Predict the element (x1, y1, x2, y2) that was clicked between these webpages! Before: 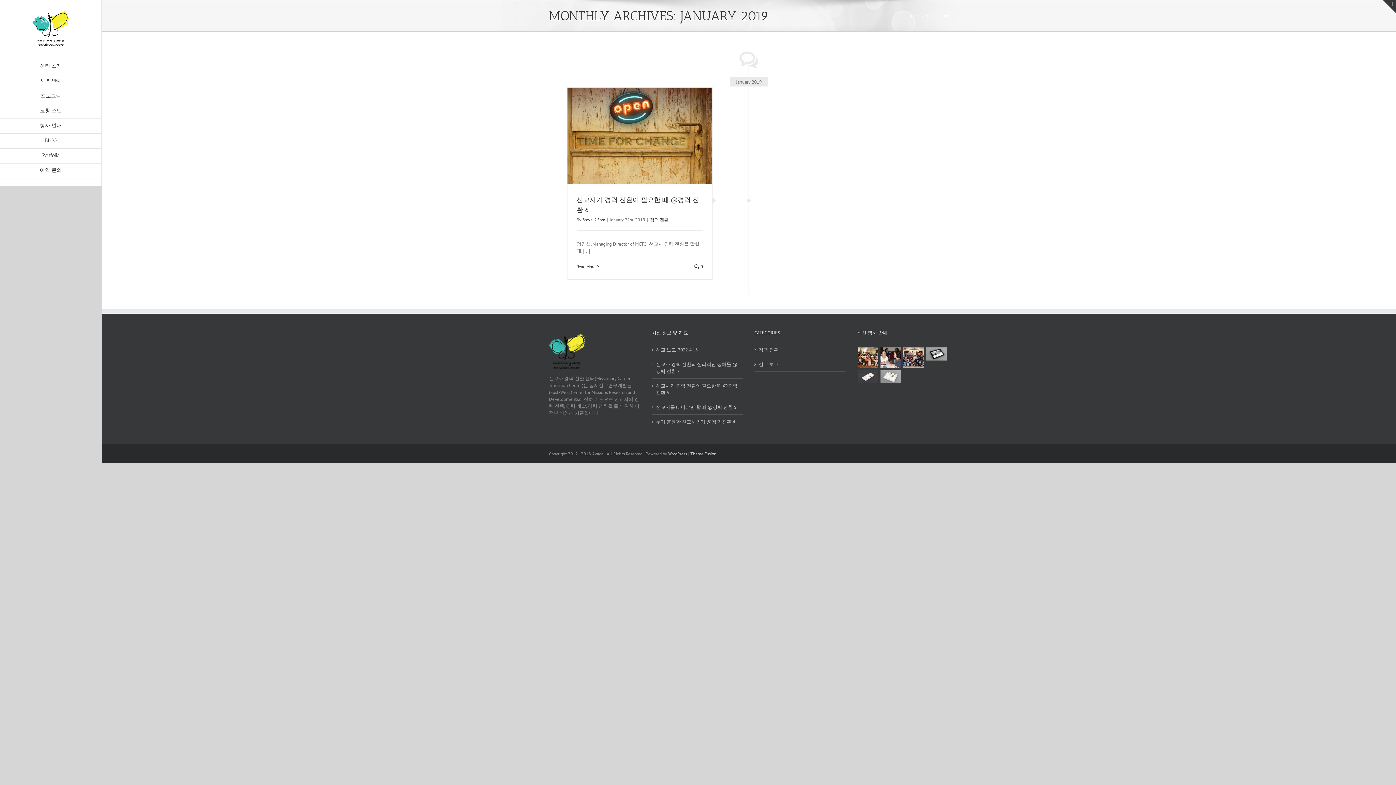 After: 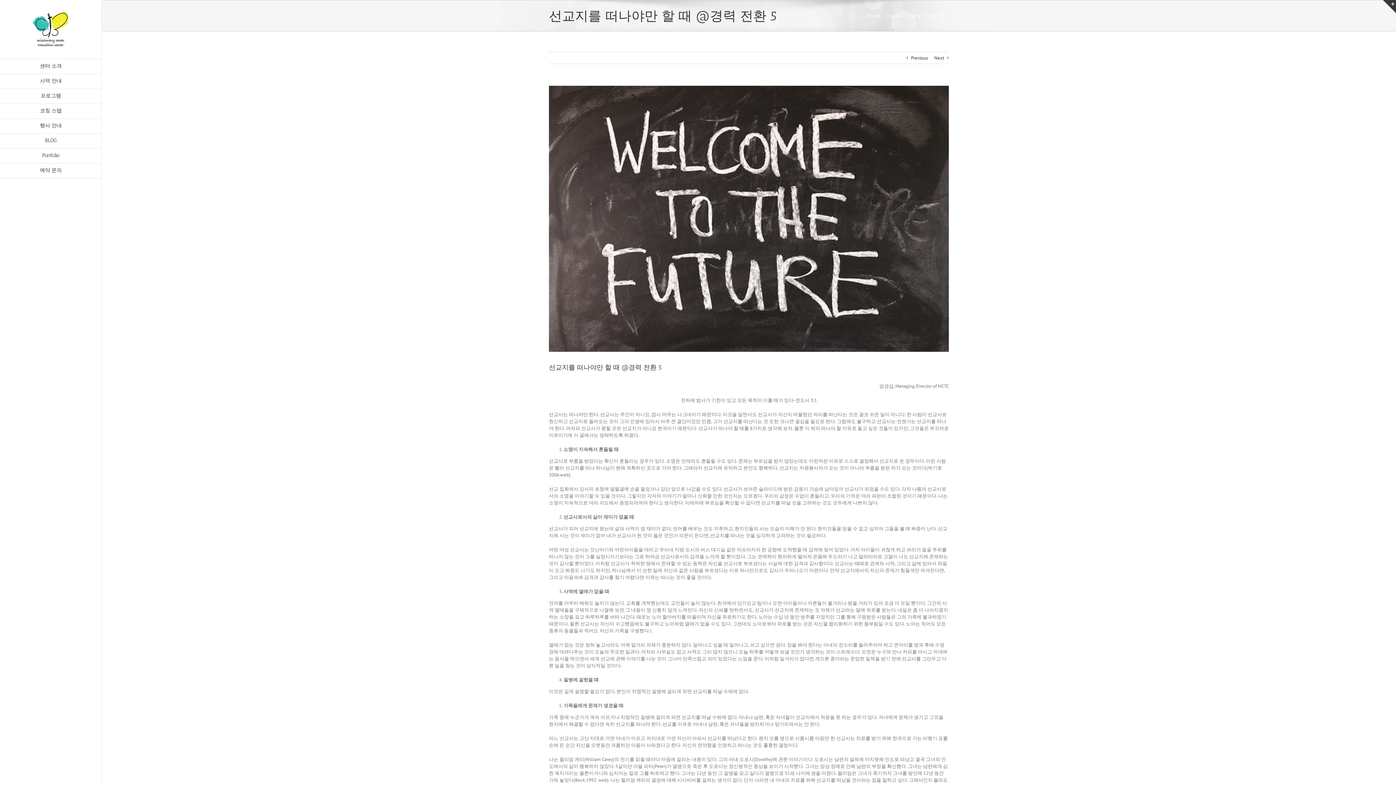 Action: bbox: (656, 404, 740, 410) label: 선교지를 떠나야만 할 때 @경력 전환 5